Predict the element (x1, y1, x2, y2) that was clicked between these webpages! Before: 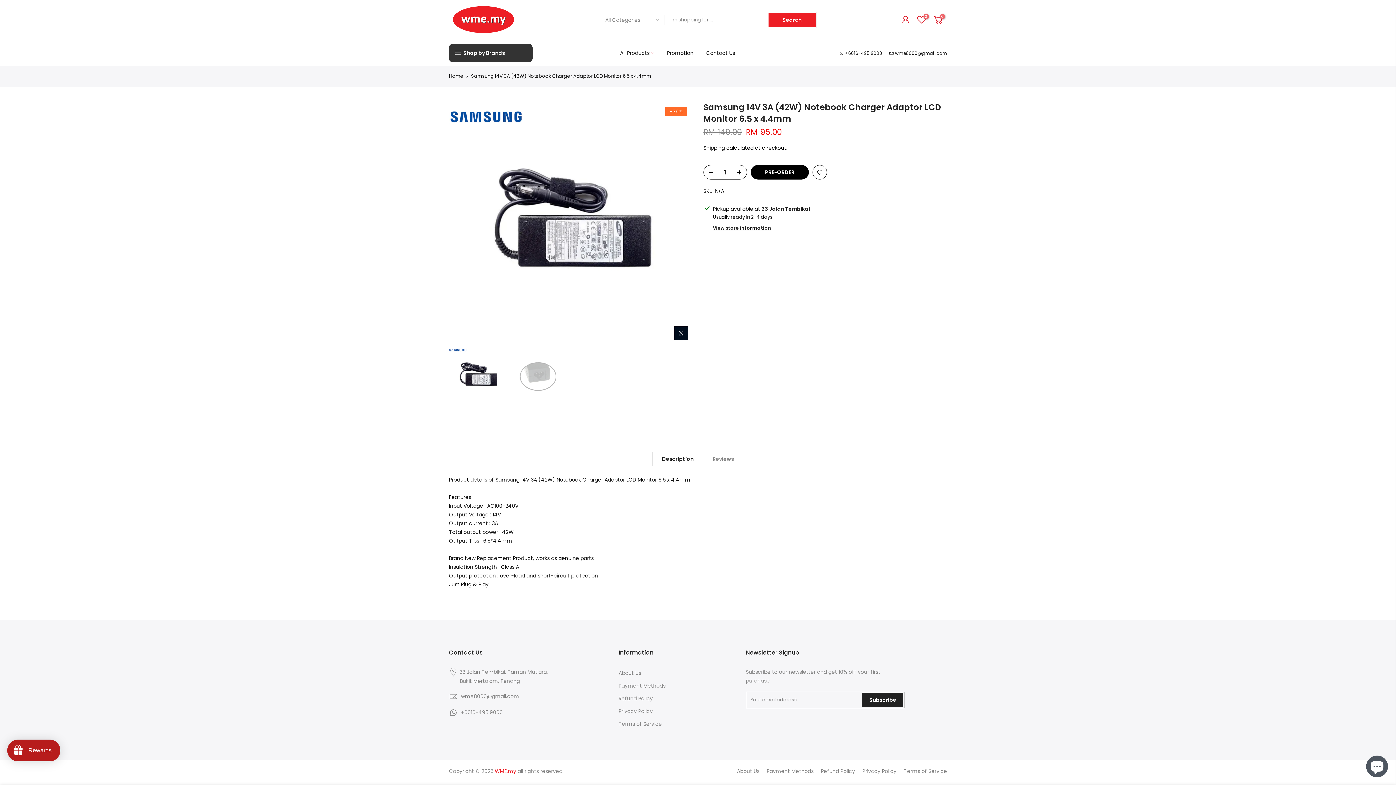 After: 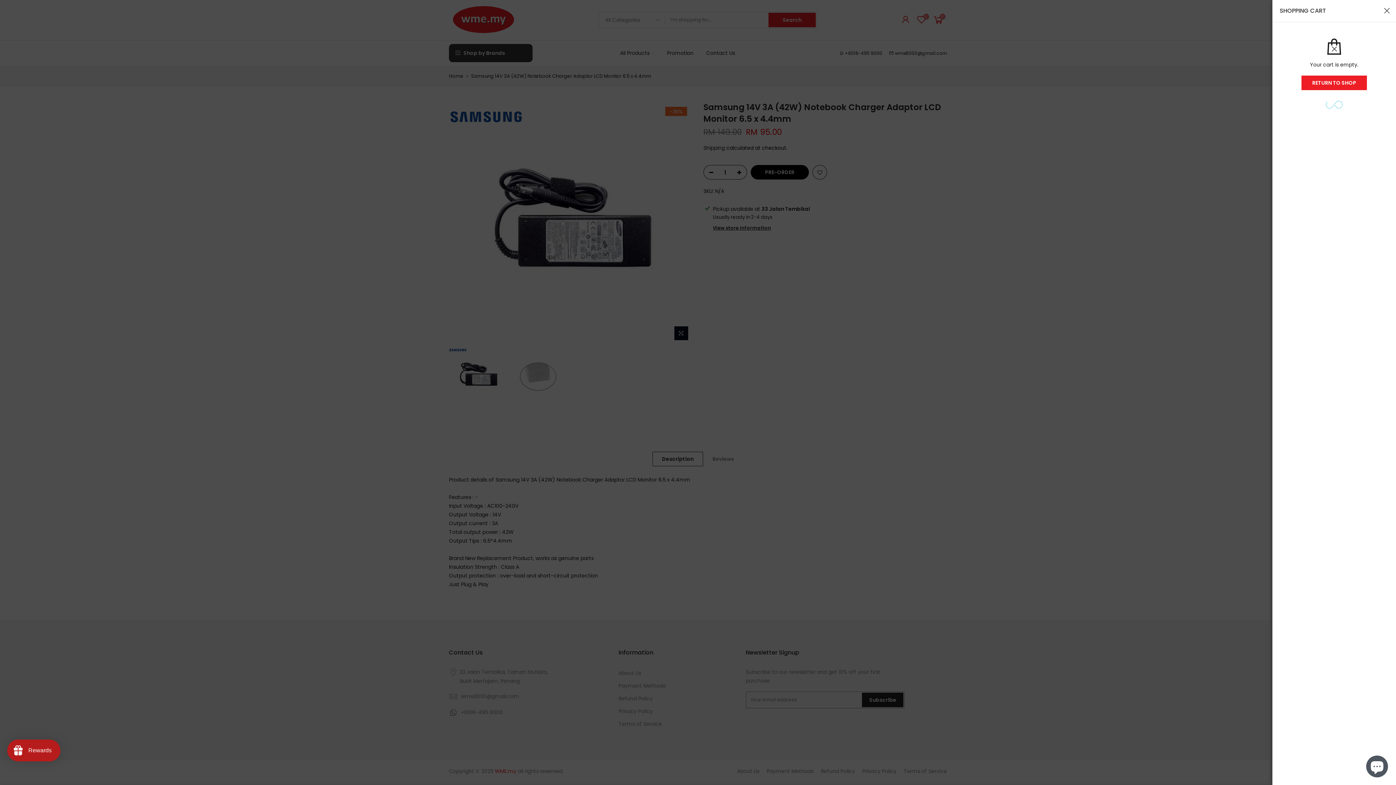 Action: label: 0 bbox: (932, 13, 944, 26)